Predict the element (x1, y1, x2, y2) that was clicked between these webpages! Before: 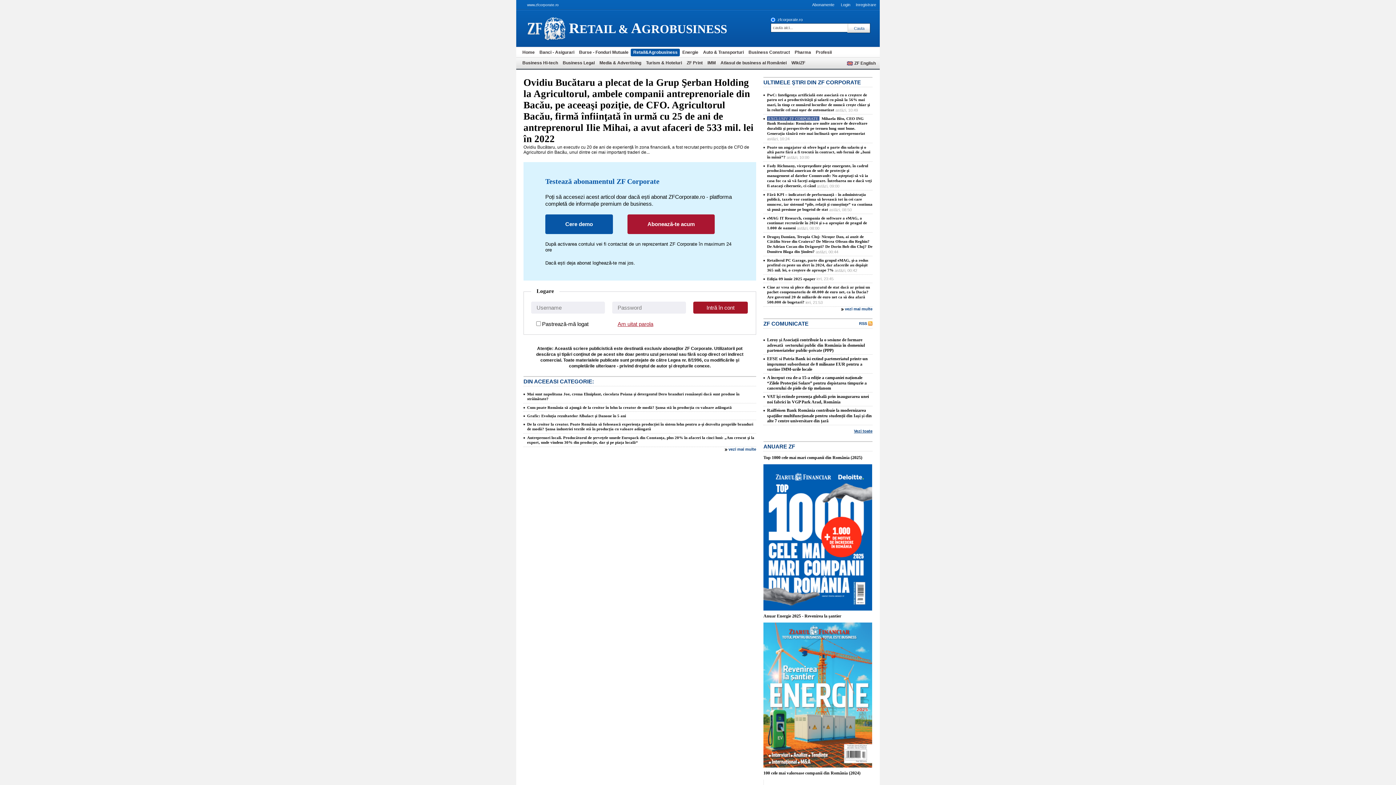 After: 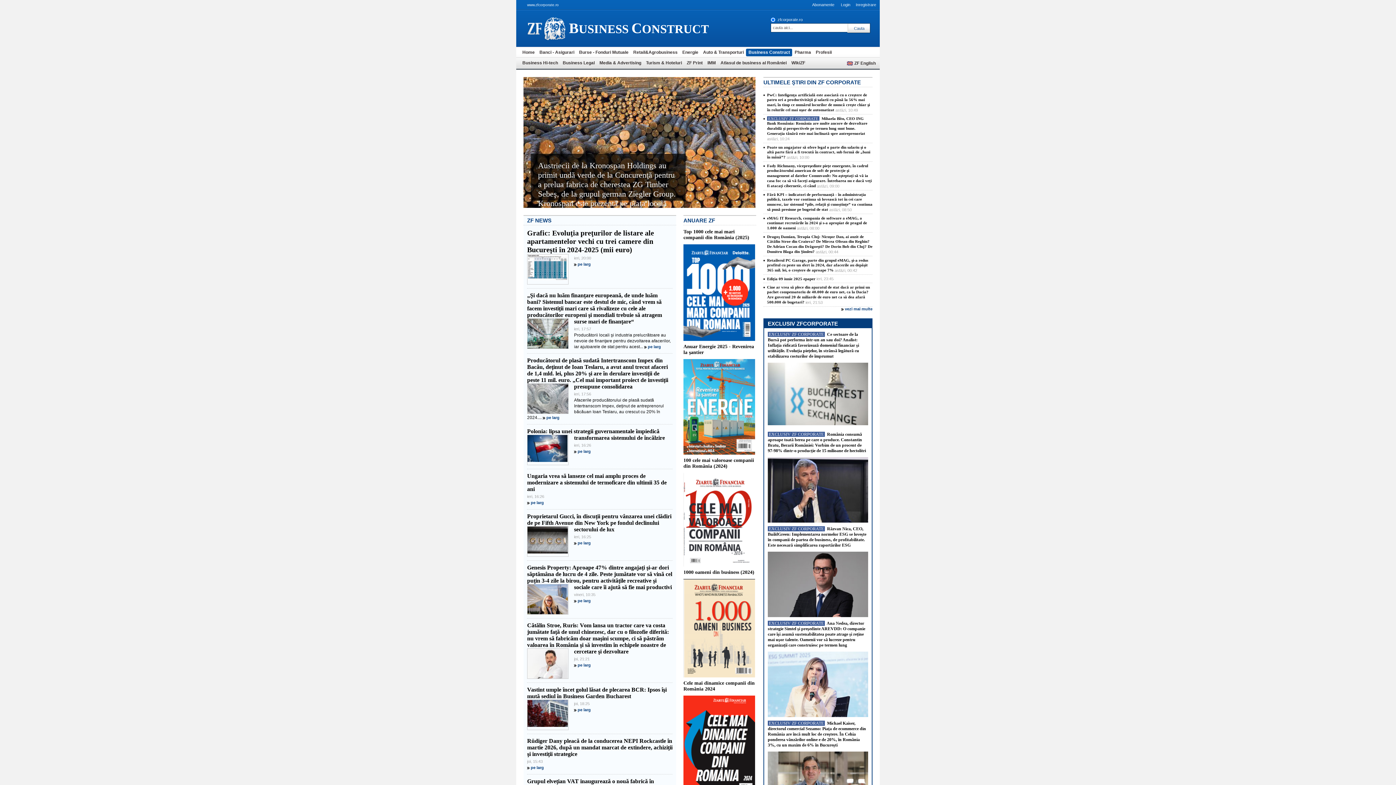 Action: bbox: (746, 48, 792, 56) label: Business Construct